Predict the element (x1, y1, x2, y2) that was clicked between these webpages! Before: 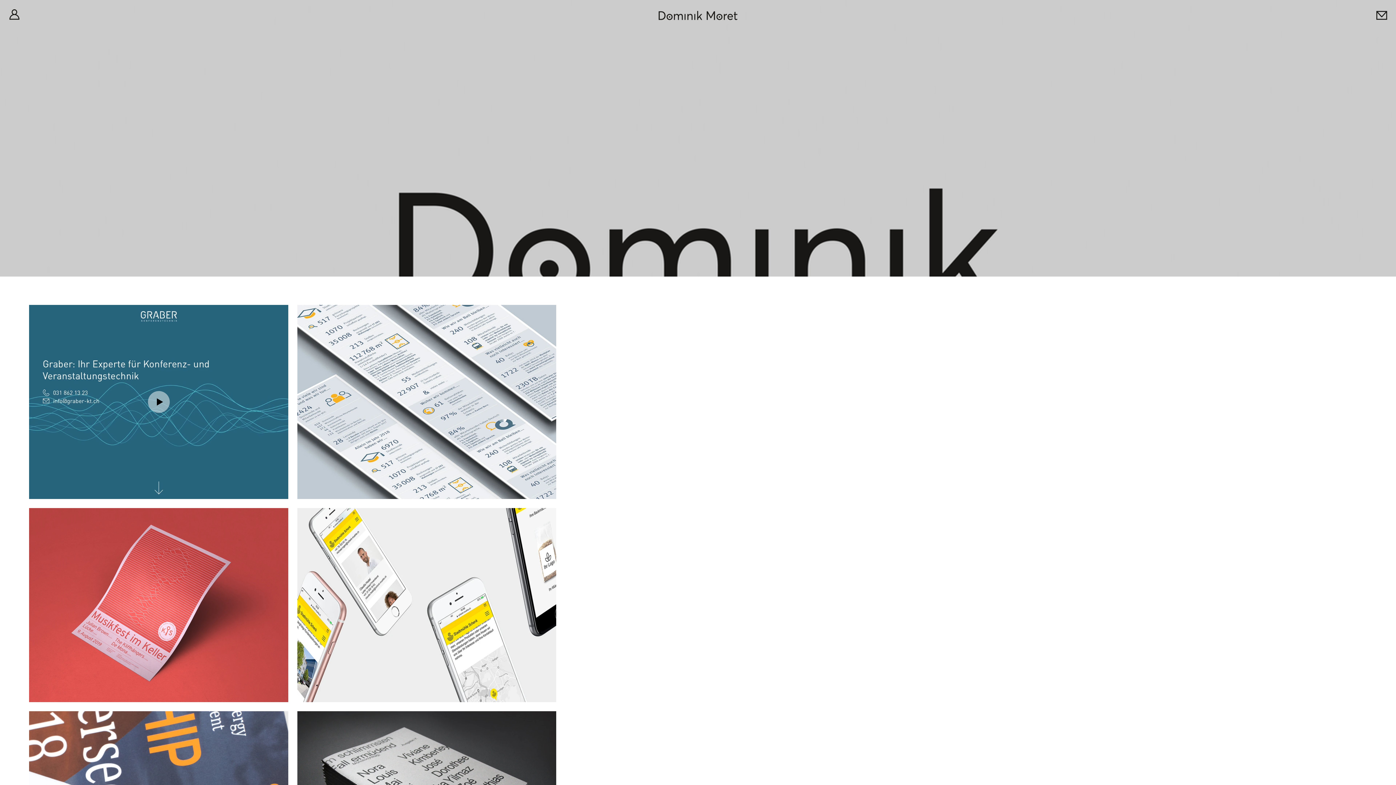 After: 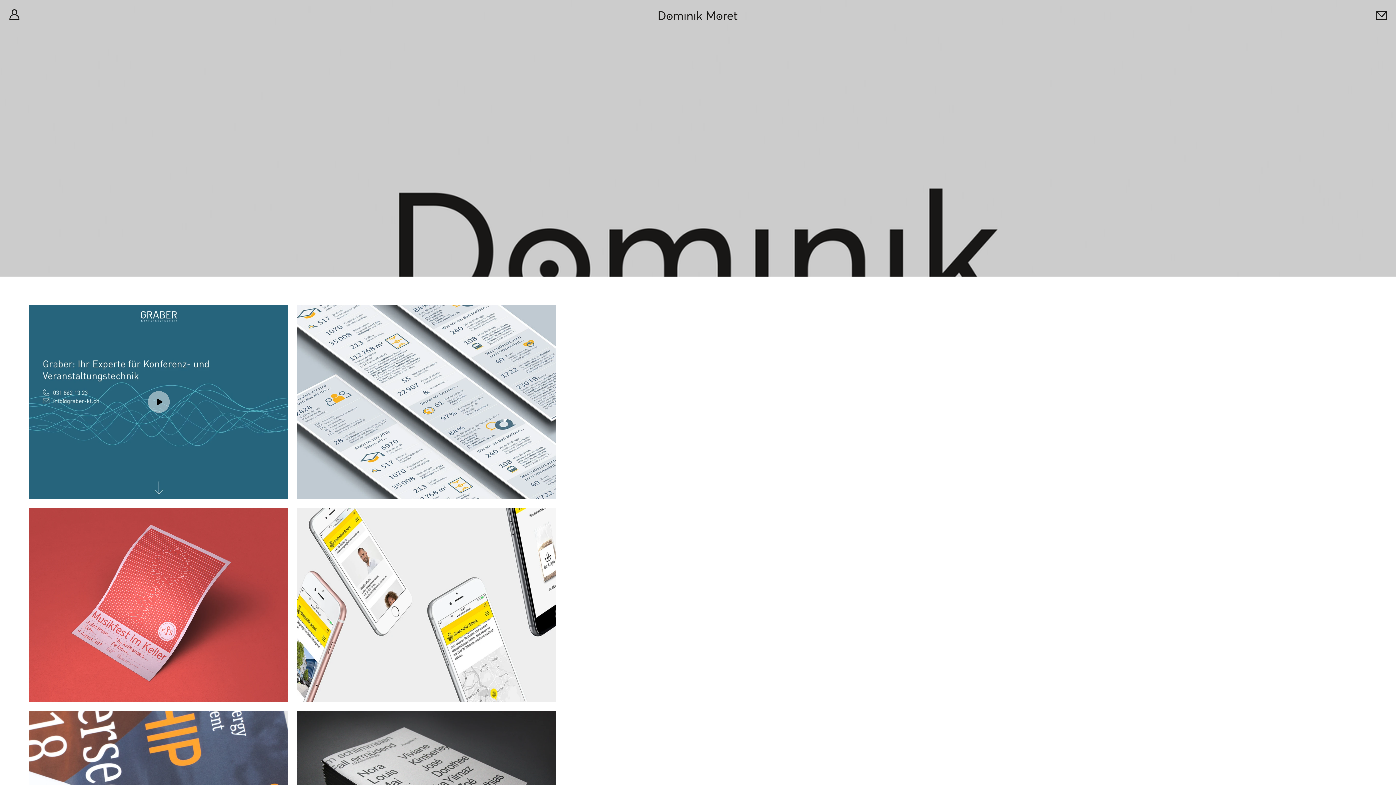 Action: bbox: (1374, 8, 1389, 22)